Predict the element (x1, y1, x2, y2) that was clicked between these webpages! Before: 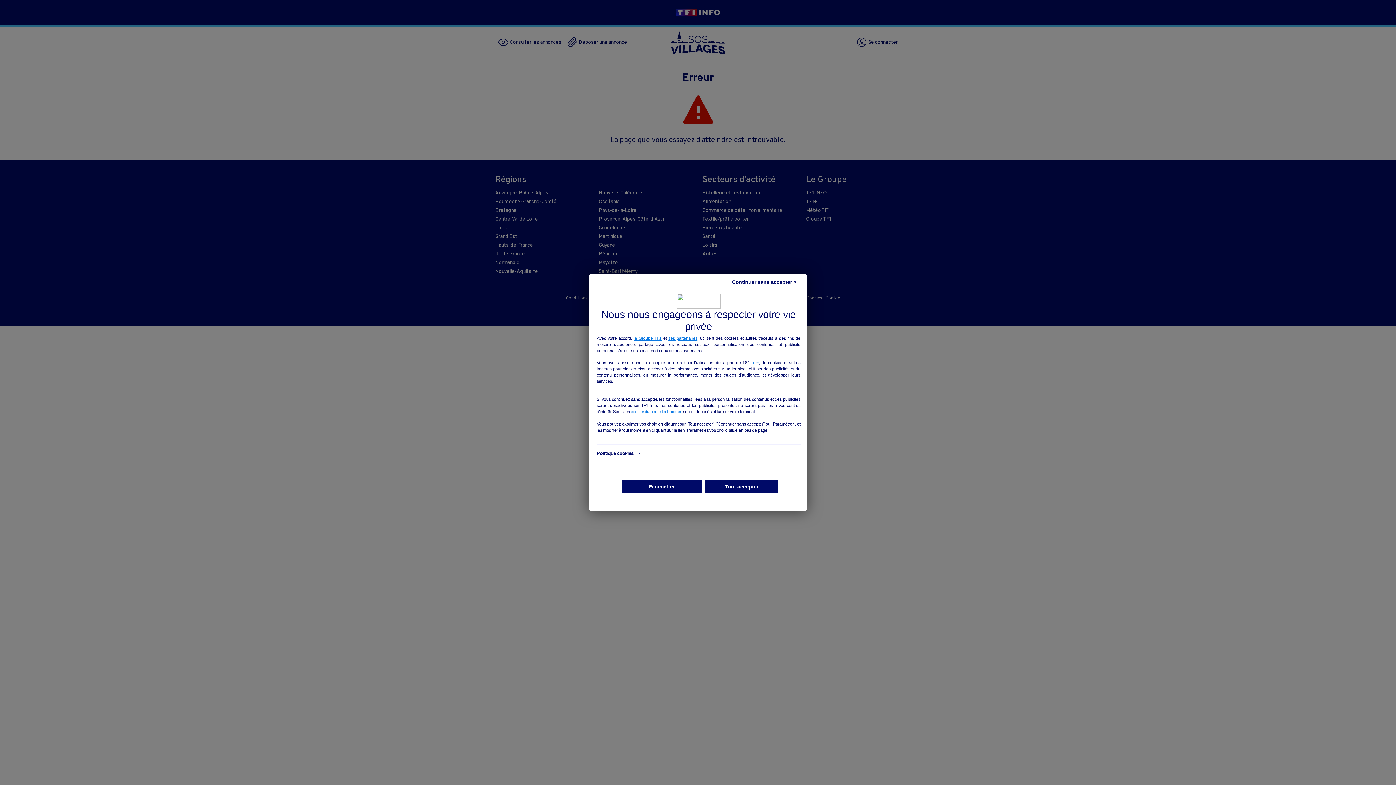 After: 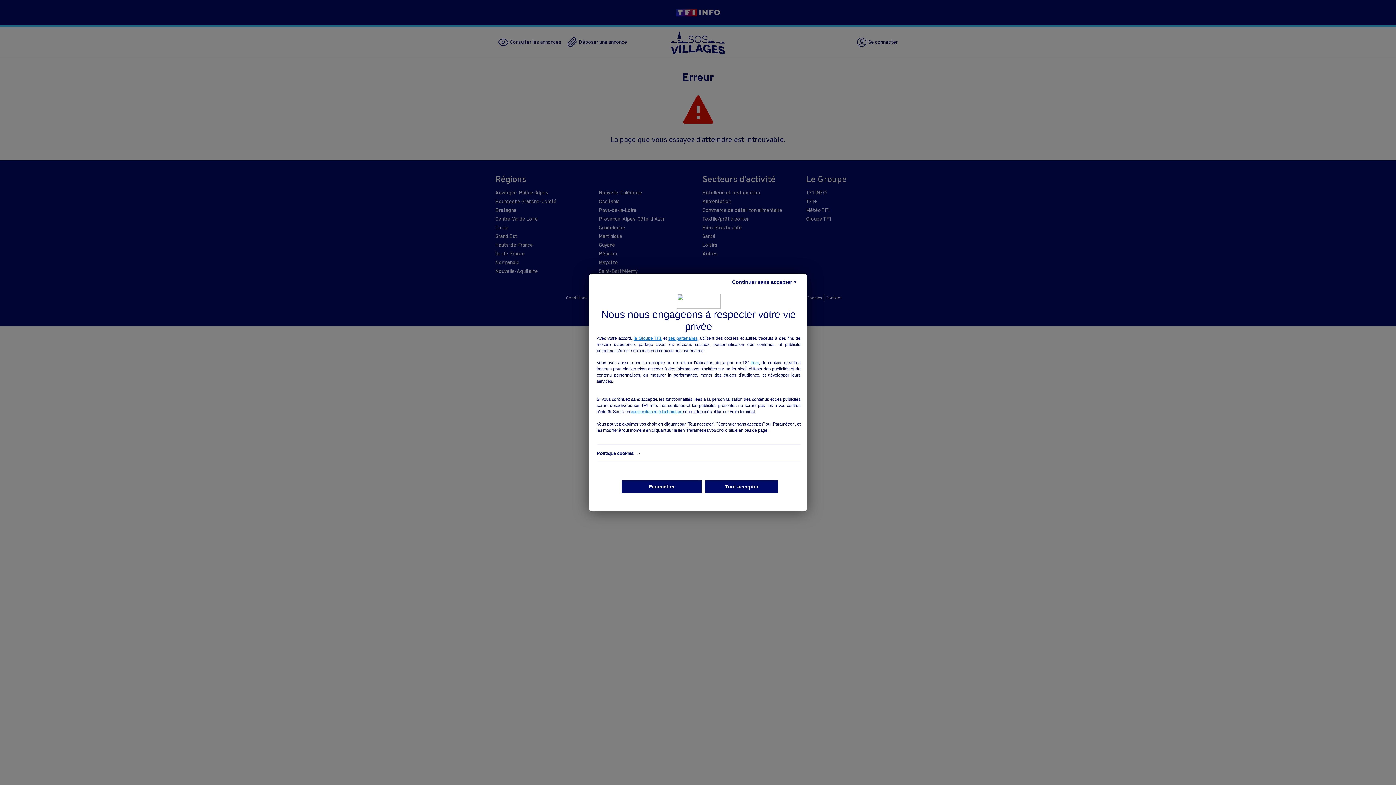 Action: bbox: (668, 336, 697, 341) label: ses partenaires